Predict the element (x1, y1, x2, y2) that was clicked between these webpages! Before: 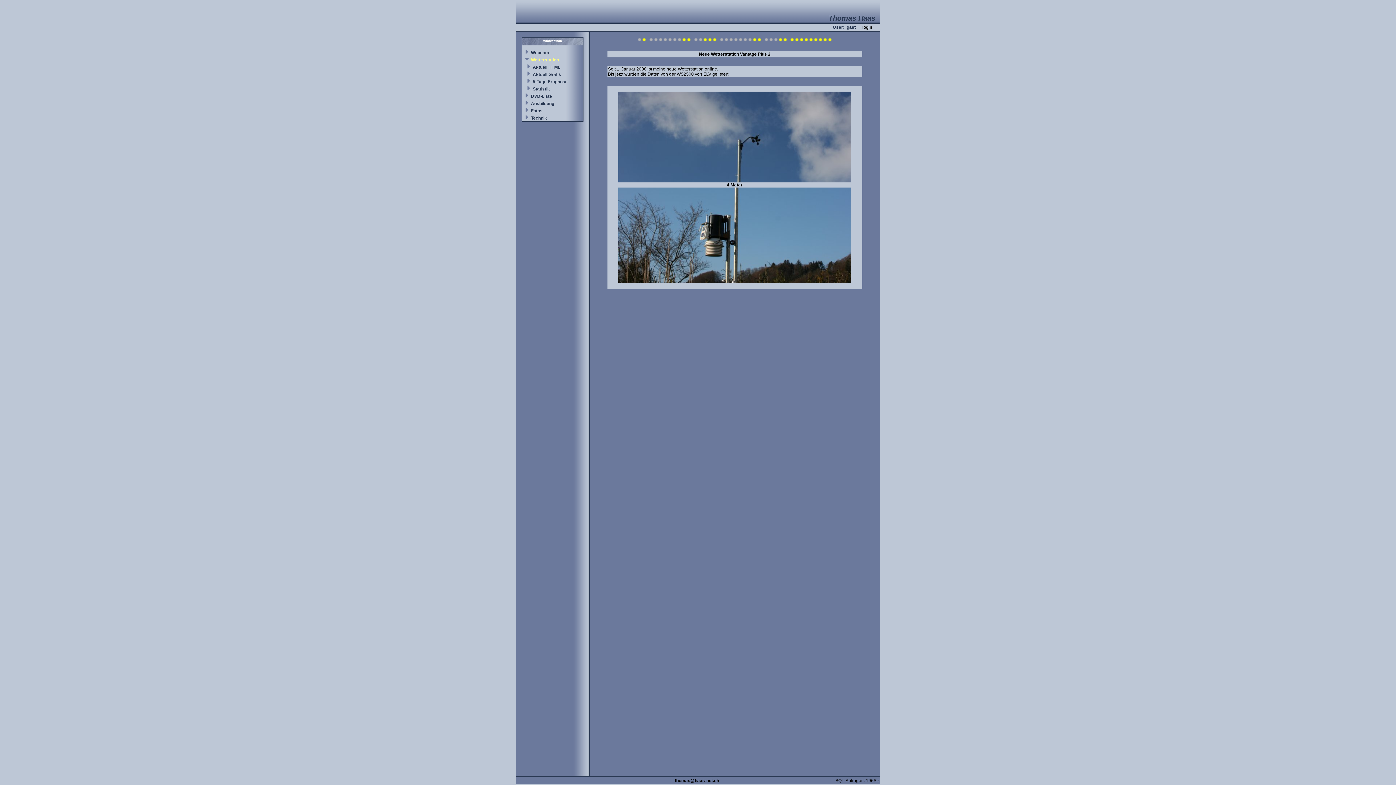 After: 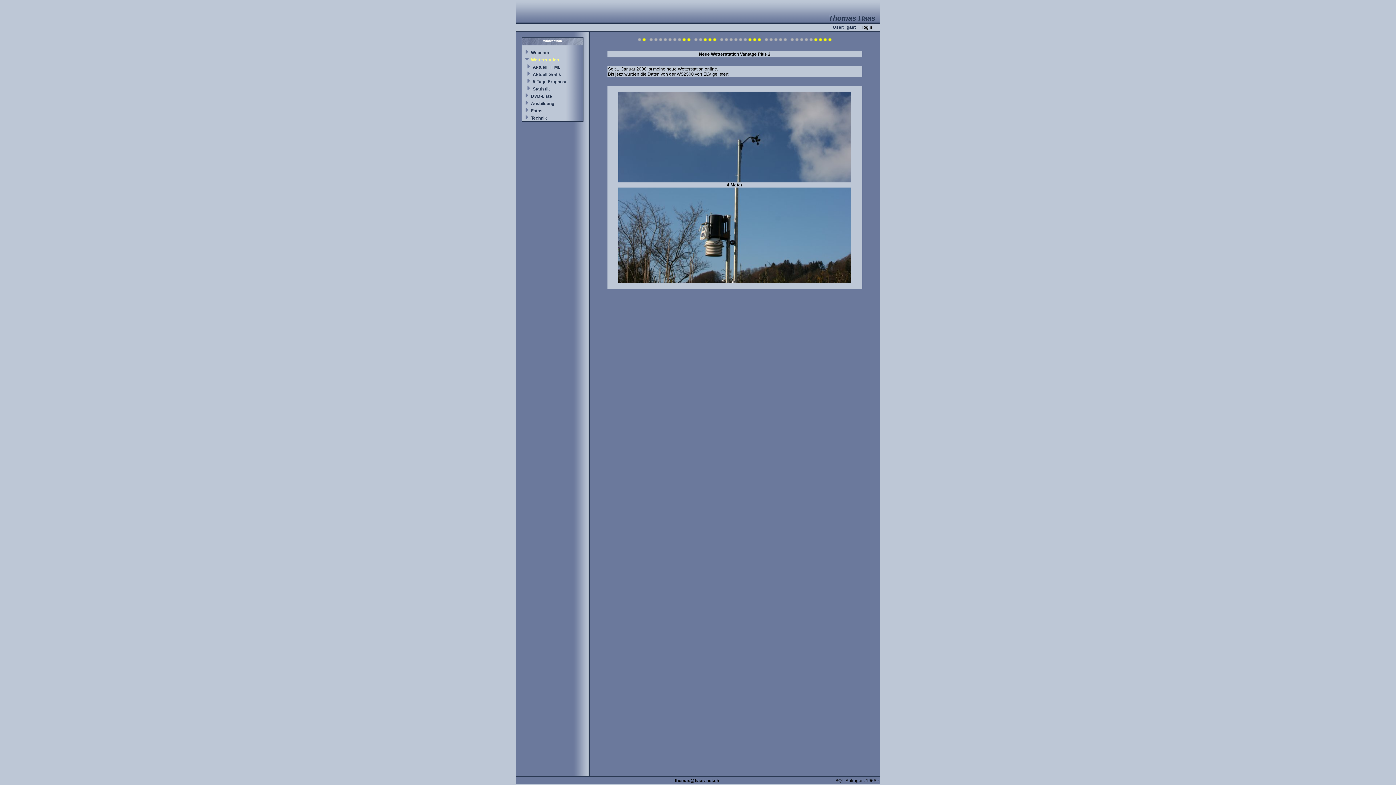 Action: label: Wetterstation bbox: (531, 57, 559, 62)